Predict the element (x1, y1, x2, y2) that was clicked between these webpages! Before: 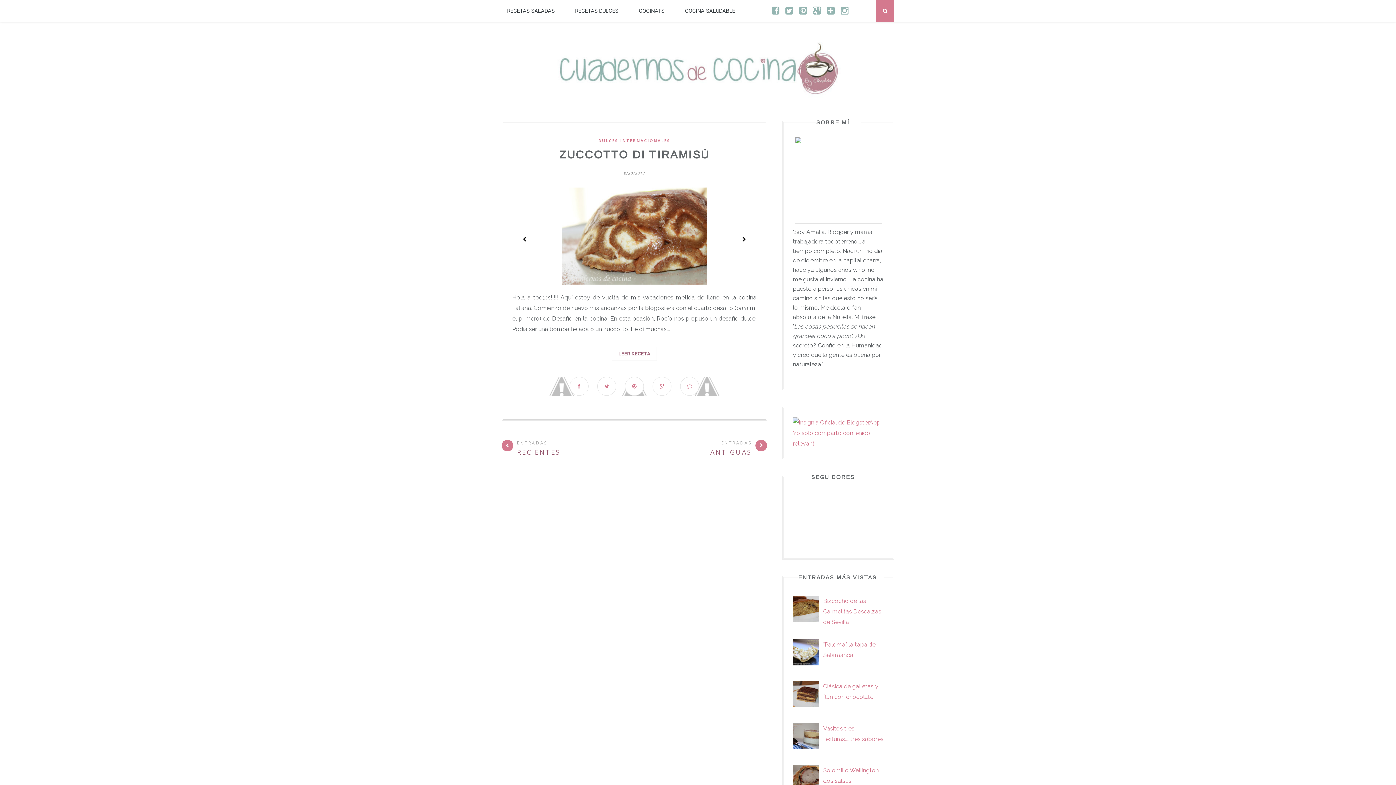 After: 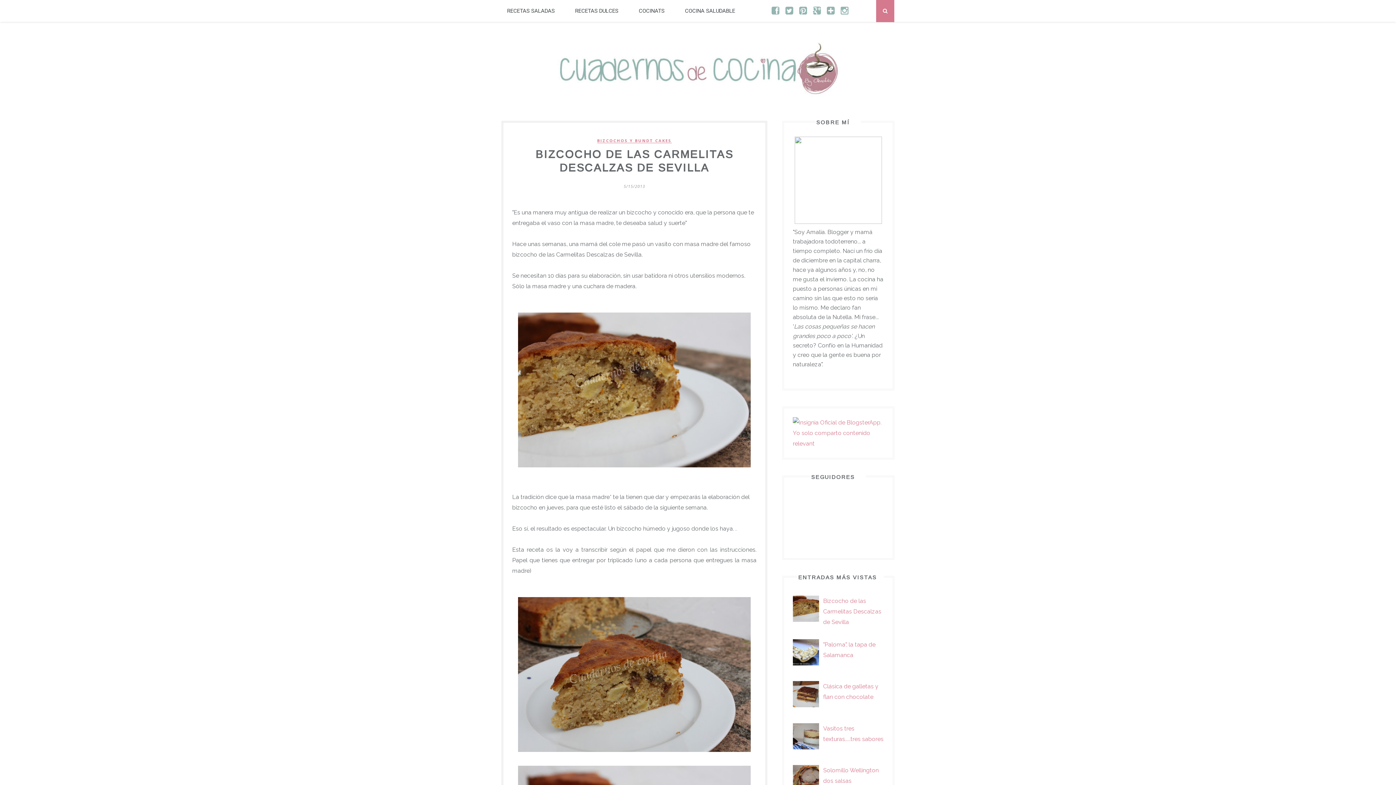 Action: bbox: (823, 597, 881, 625) label: Bizcocho de las Carmelitas Descalzas de Sevilla